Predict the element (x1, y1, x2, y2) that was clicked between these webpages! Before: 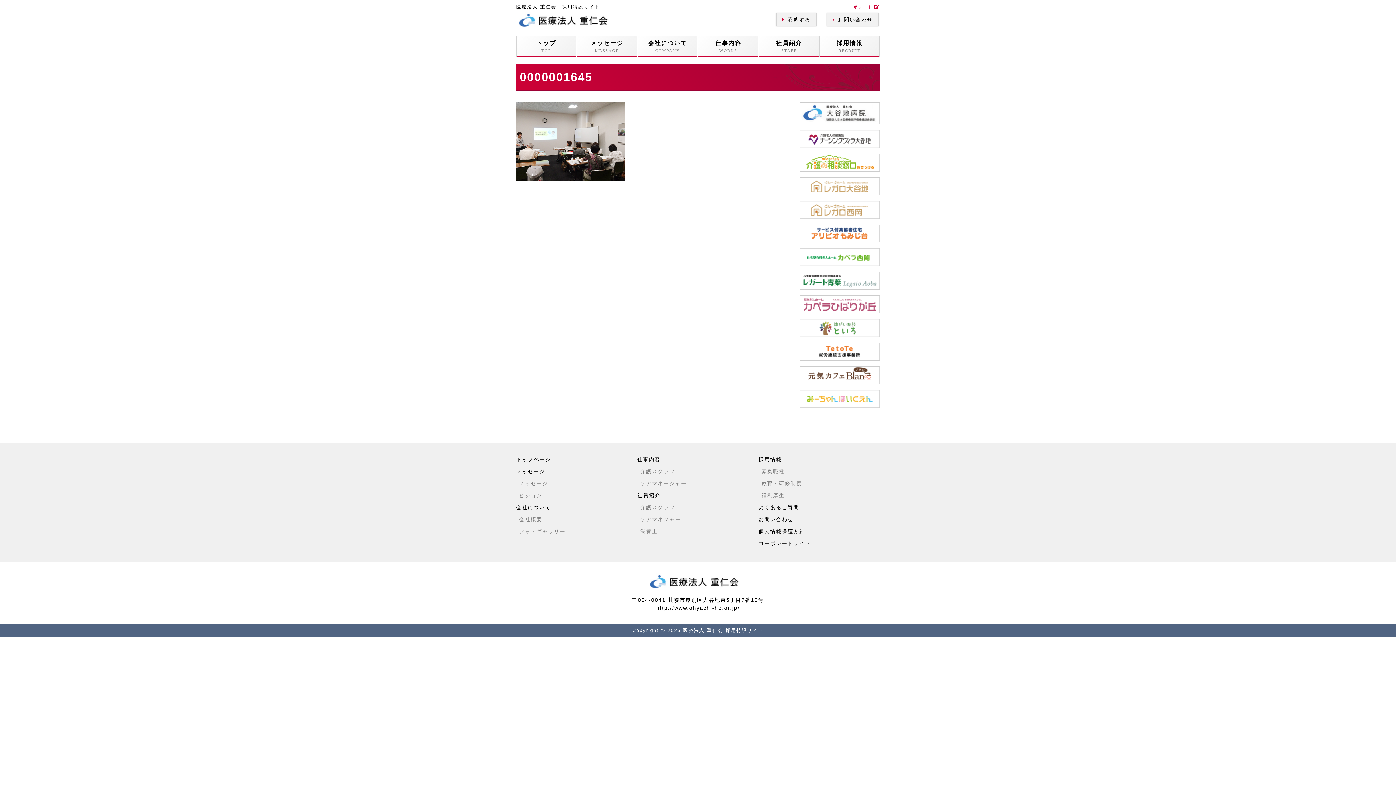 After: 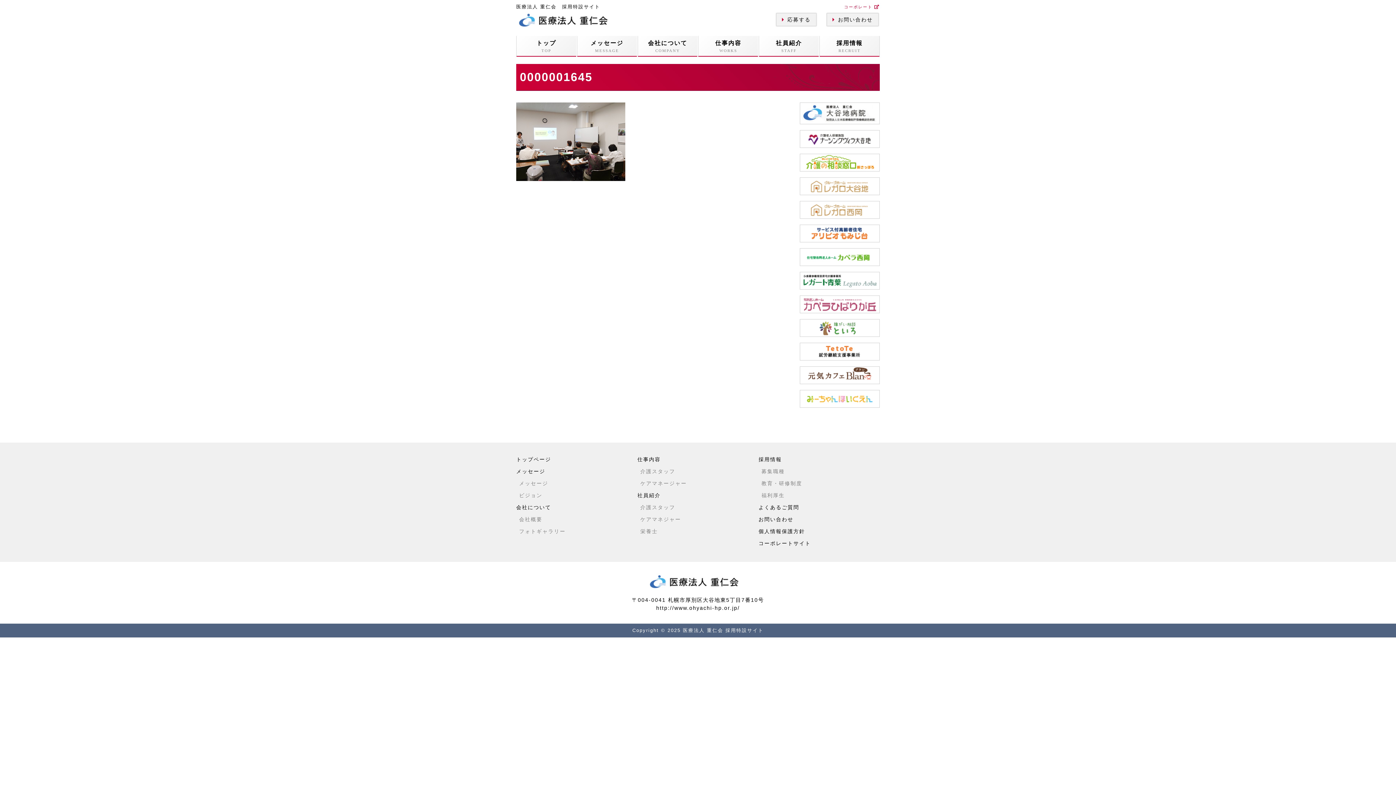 Action: bbox: (800, 272, 880, 278)